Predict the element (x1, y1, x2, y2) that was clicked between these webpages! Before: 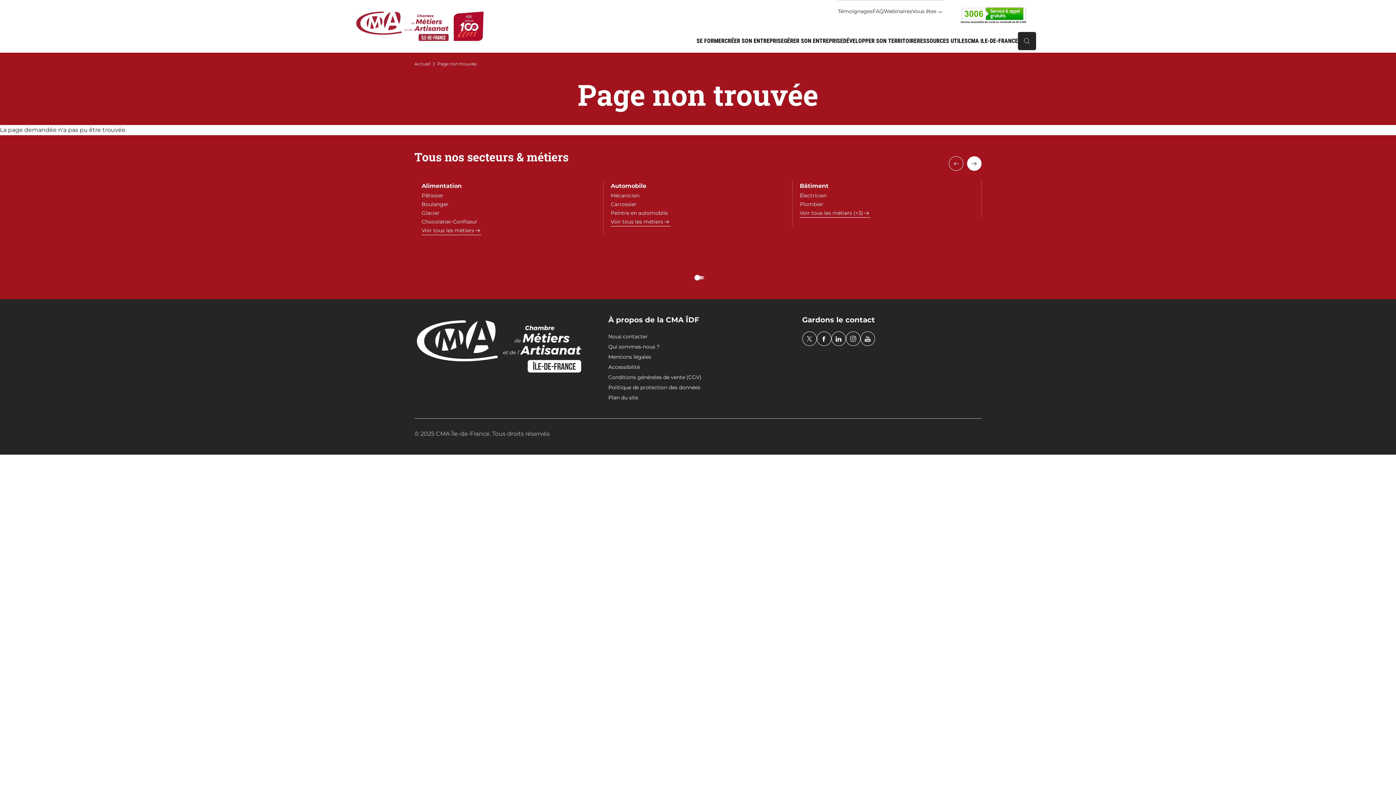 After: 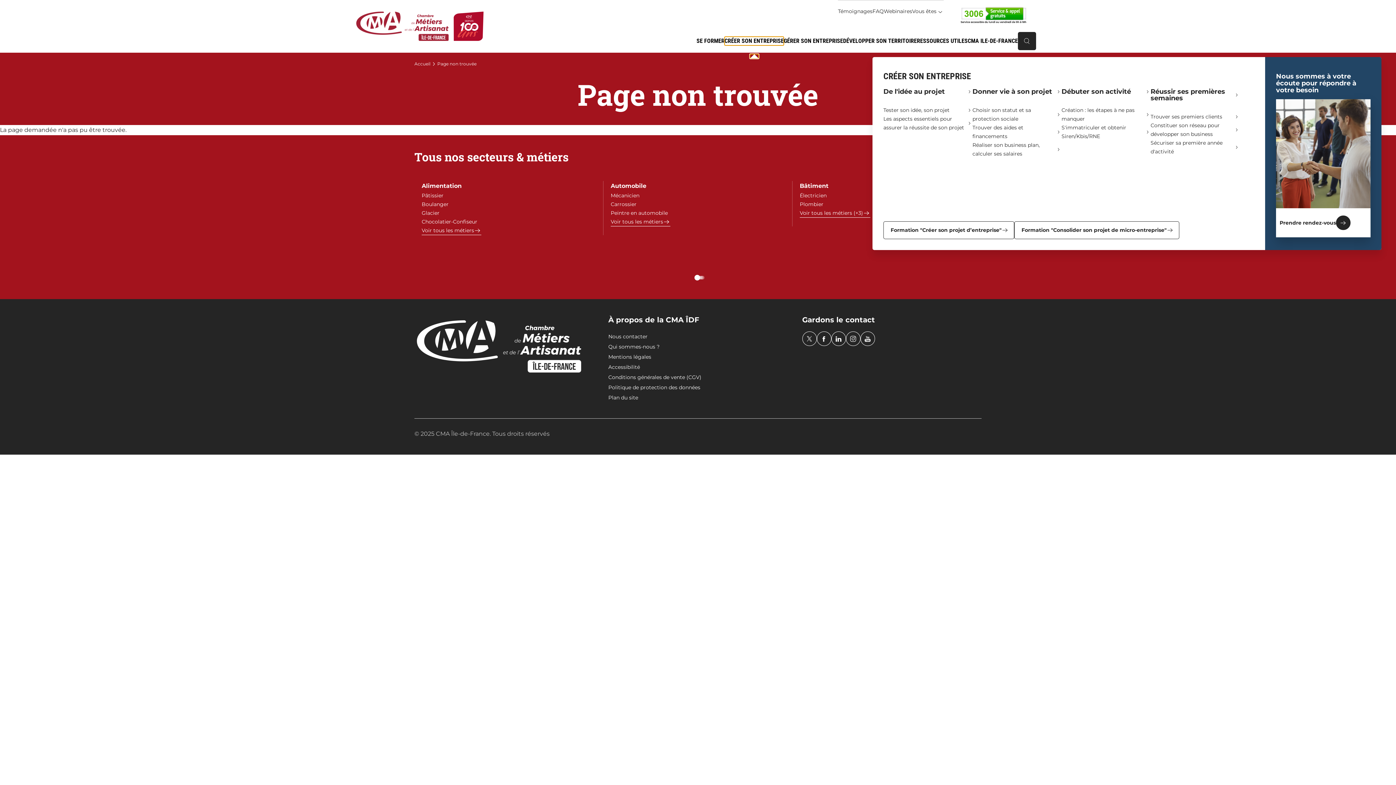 Action: label: CRÉER SON ENTREPRISE bbox: (724, 36, 784, 45)